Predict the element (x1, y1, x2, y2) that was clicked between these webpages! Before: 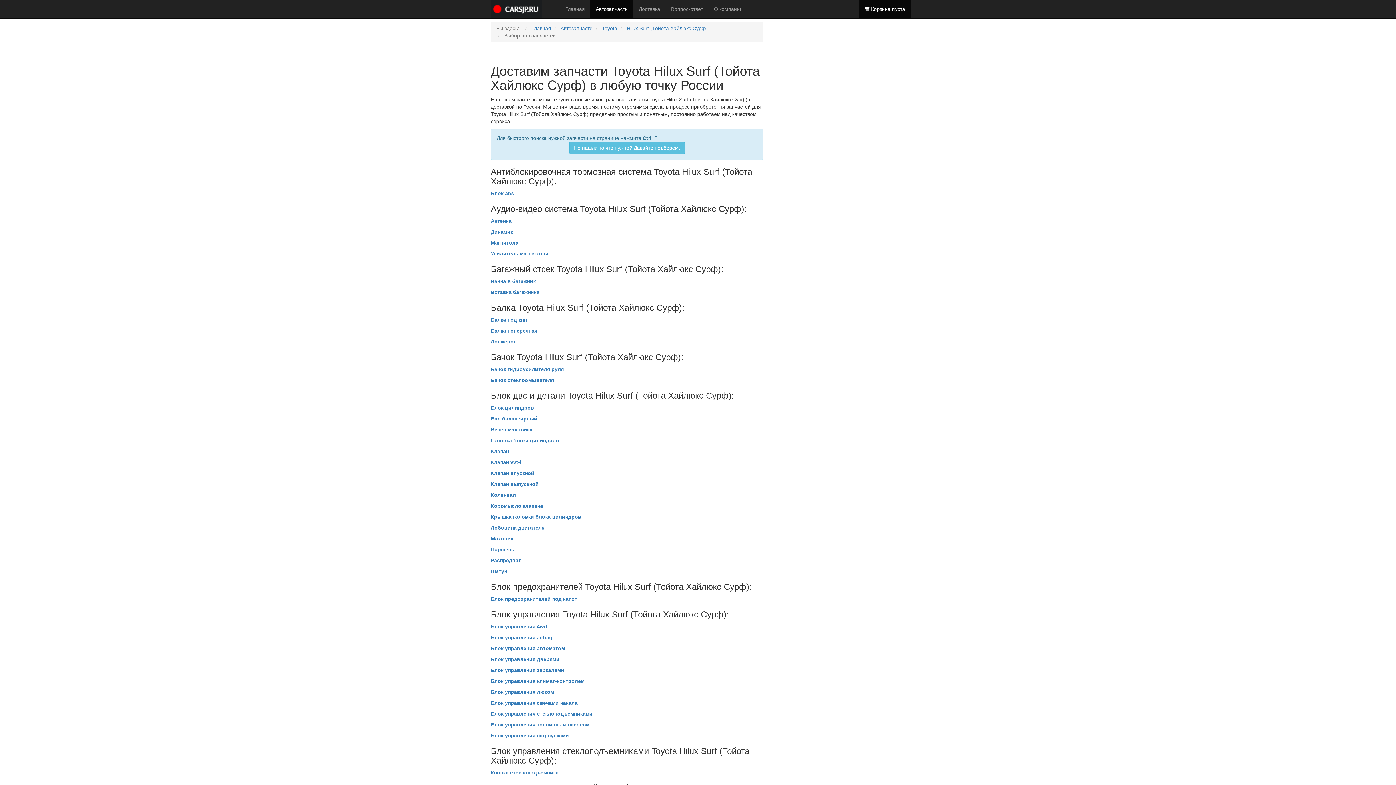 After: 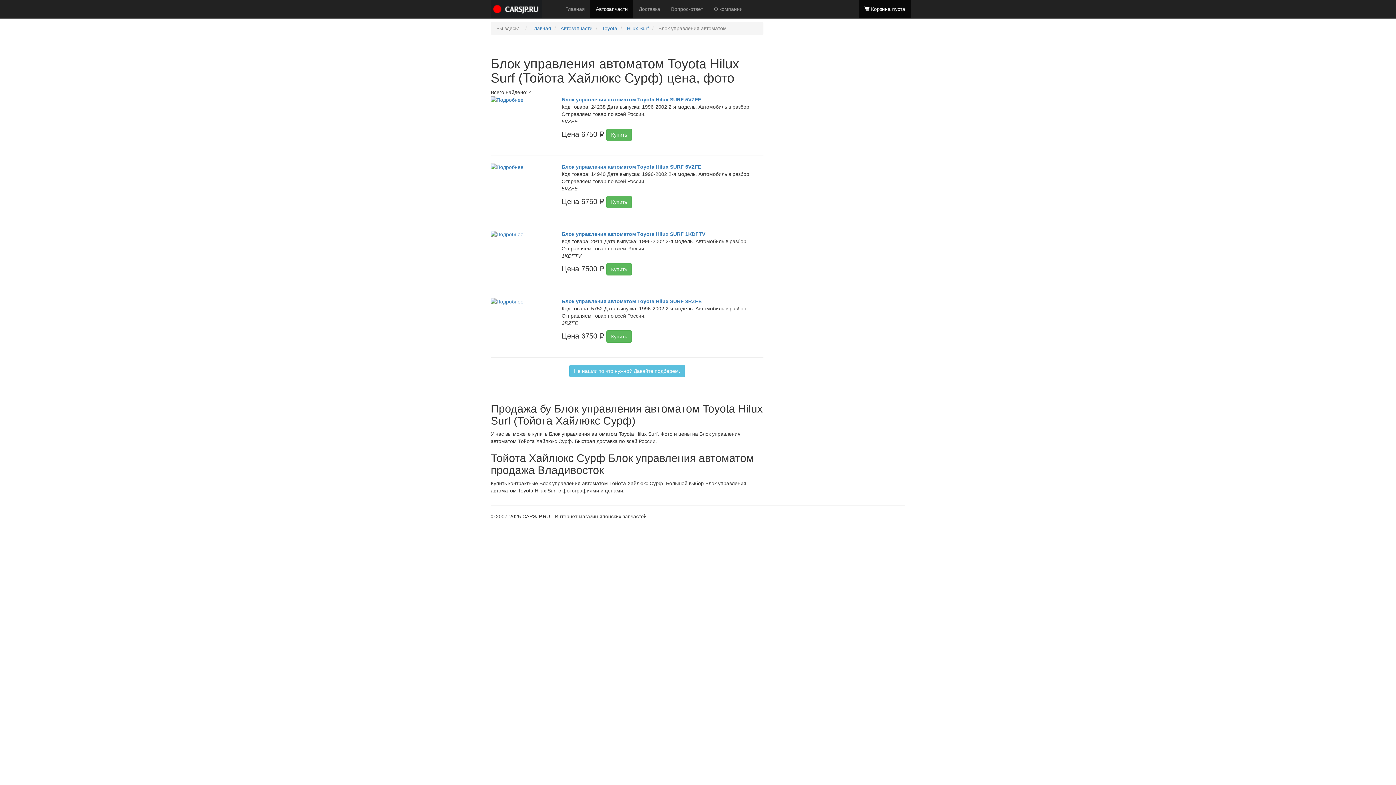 Action: label: Блок управления автоматом bbox: (490, 645, 565, 651)